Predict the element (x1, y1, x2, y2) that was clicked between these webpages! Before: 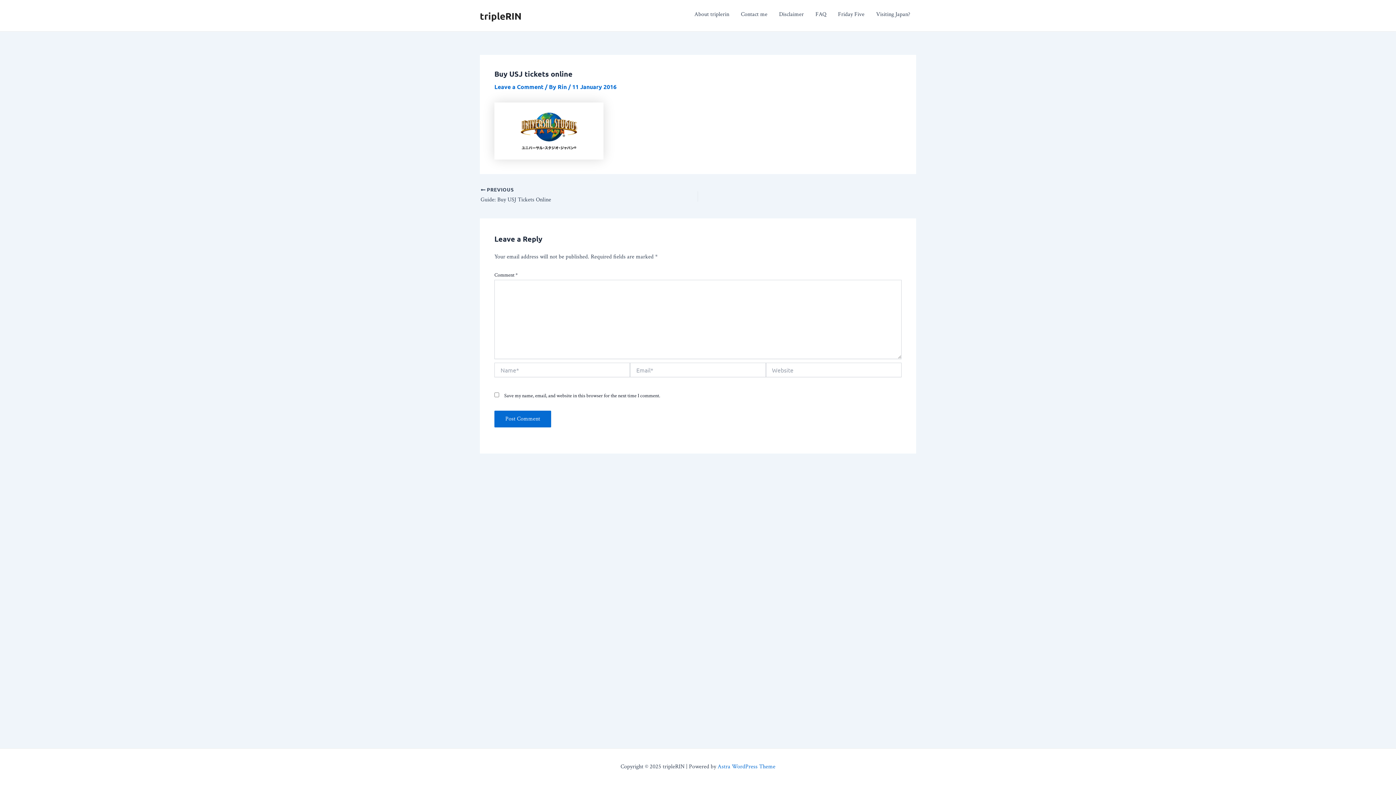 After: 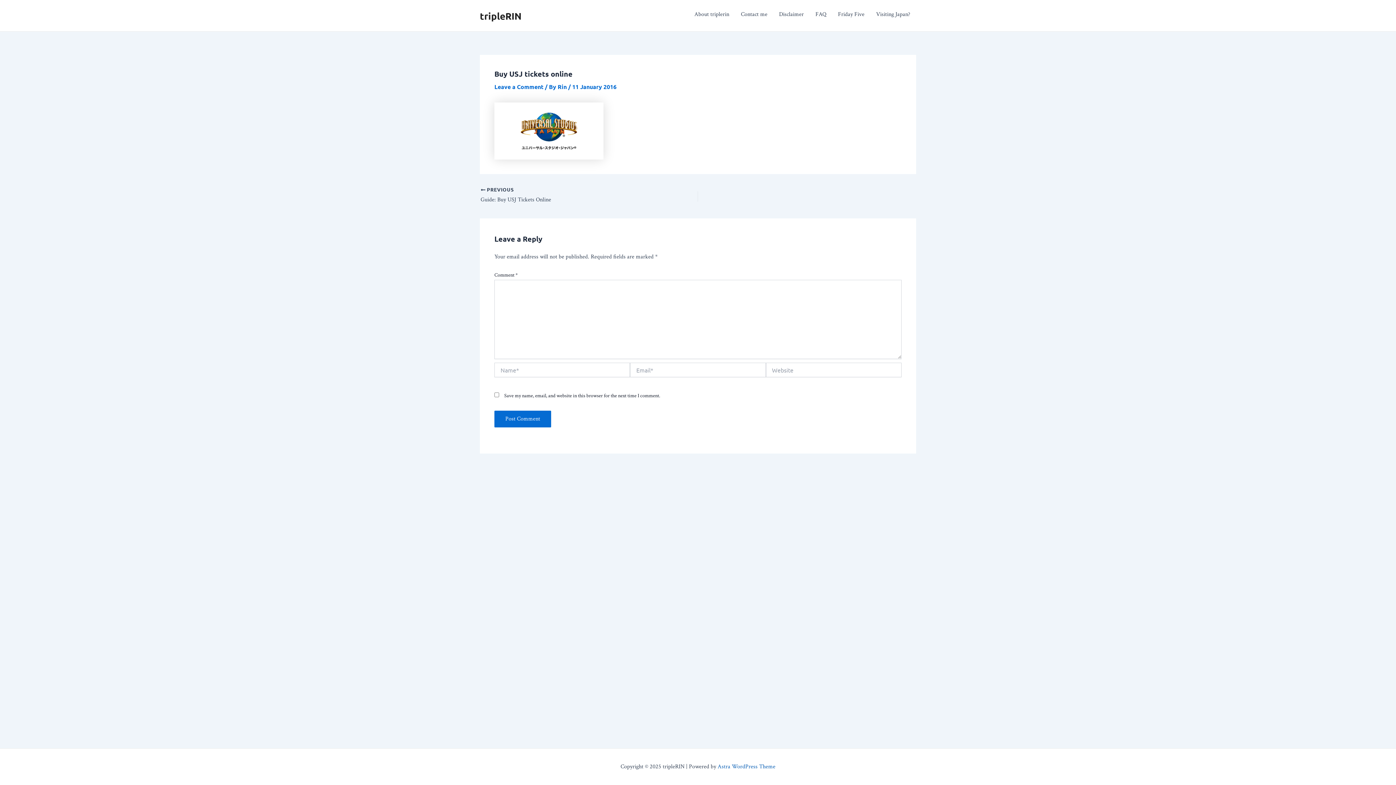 Action: bbox: (717, 763, 775, 770) label: Astra WordPress Theme